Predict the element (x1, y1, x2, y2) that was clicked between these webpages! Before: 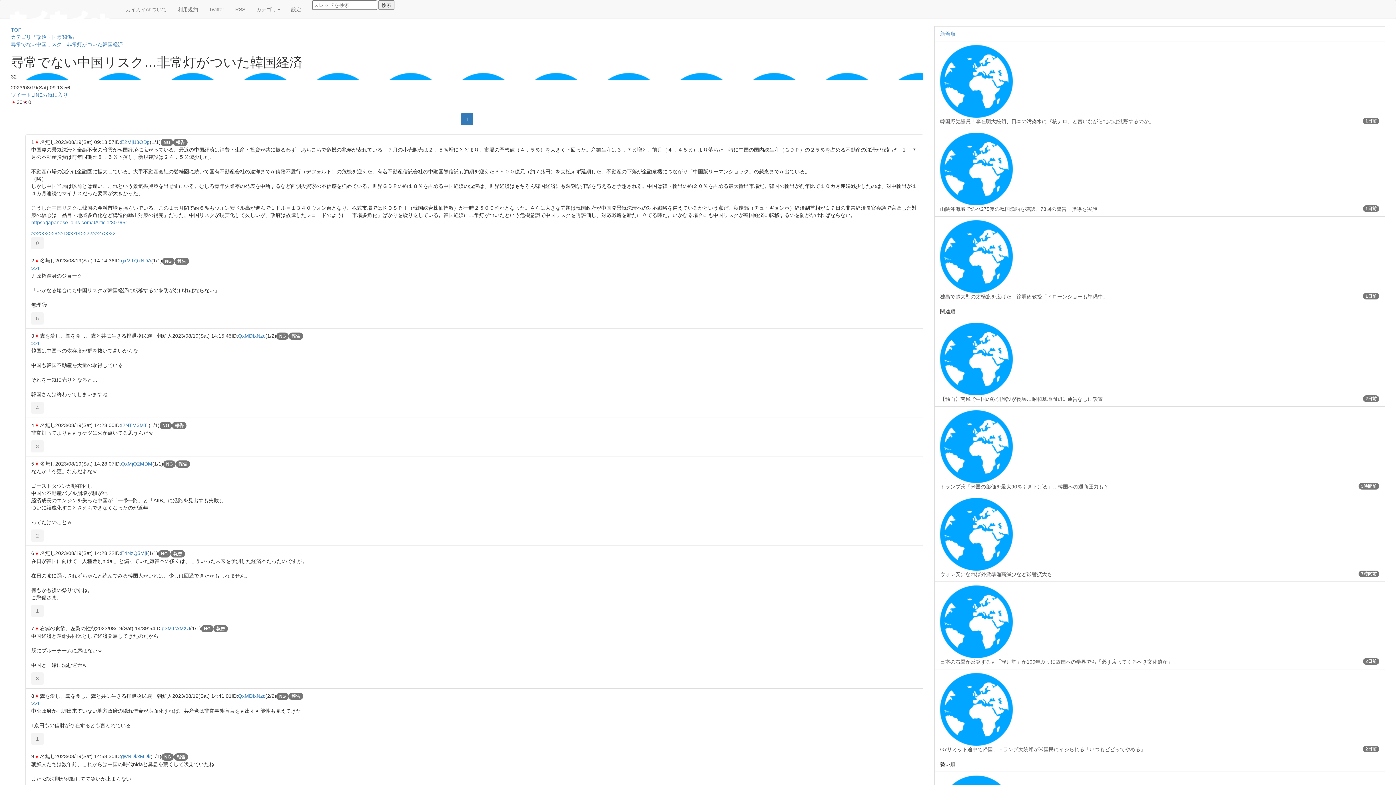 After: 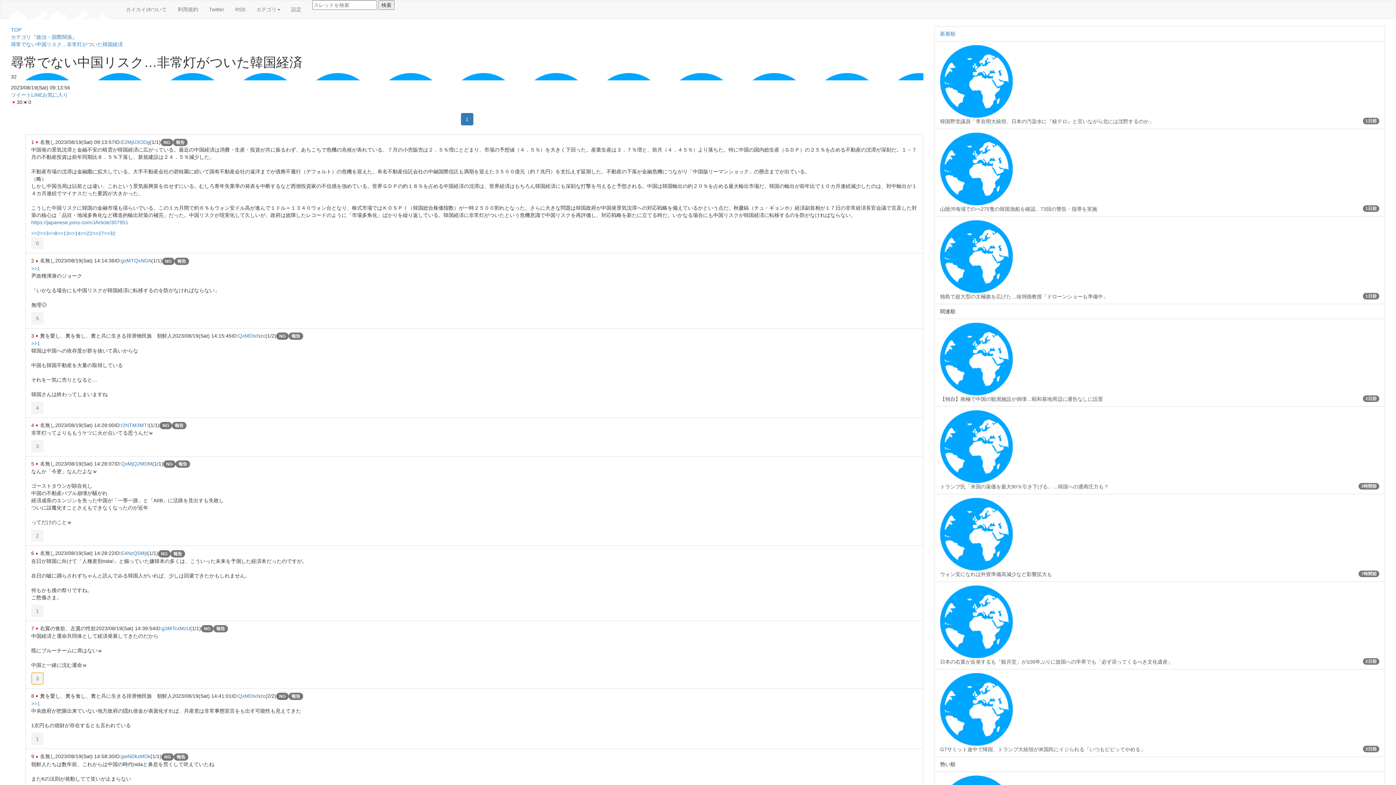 Action: label: 3 bbox: (31, 672, 43, 685)